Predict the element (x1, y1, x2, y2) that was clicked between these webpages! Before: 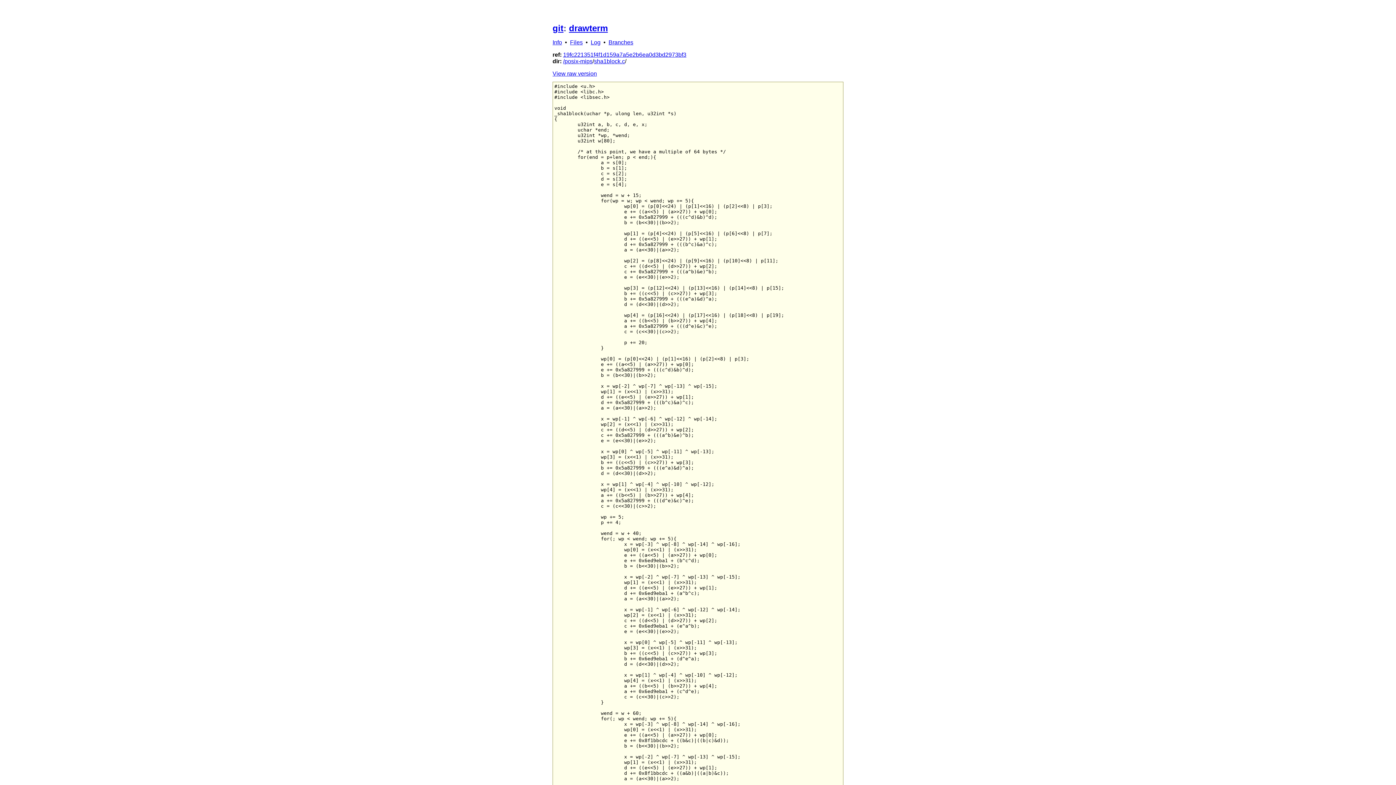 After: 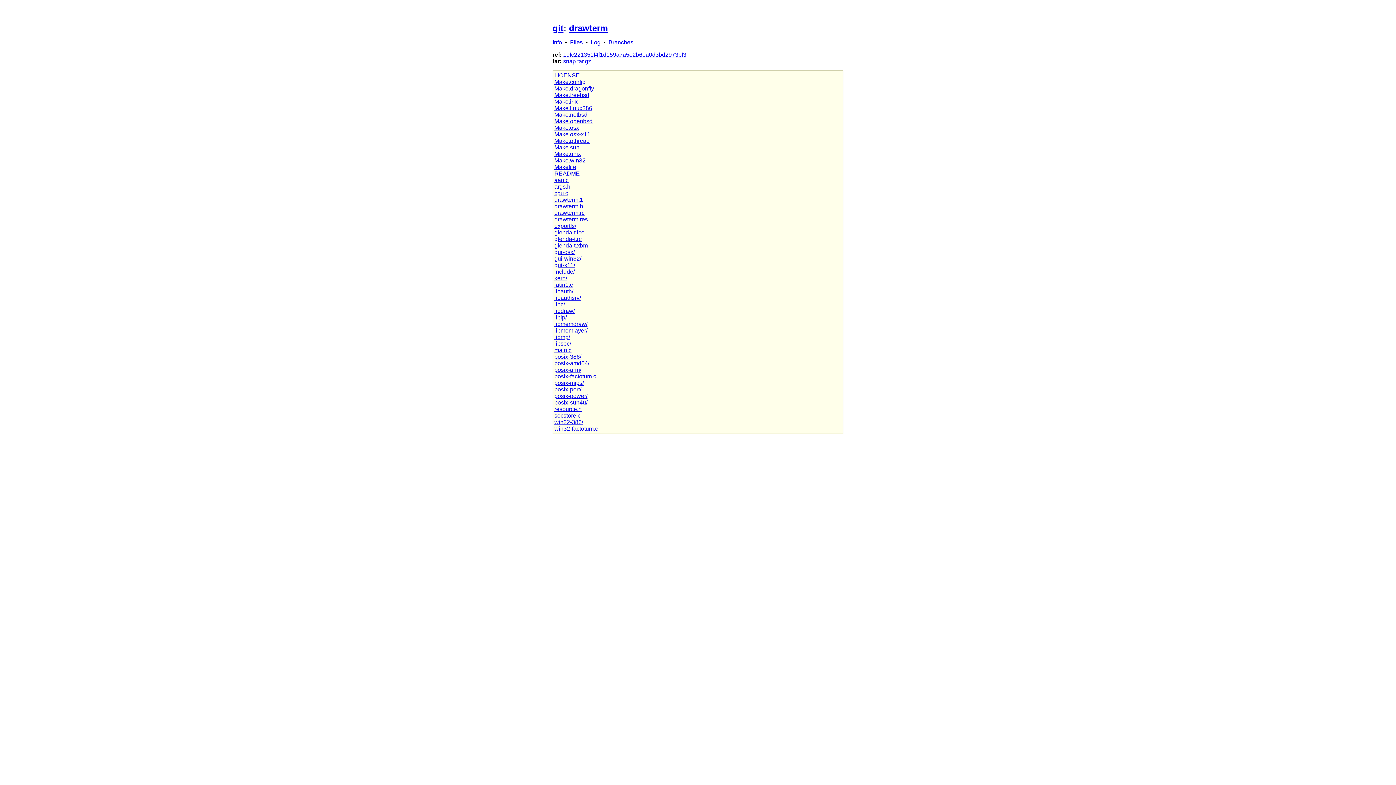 Action: bbox: (563, 51, 686, 57) label: 19fc221351f4f1d159a7a5e2b6ea0d3bd2973bf3